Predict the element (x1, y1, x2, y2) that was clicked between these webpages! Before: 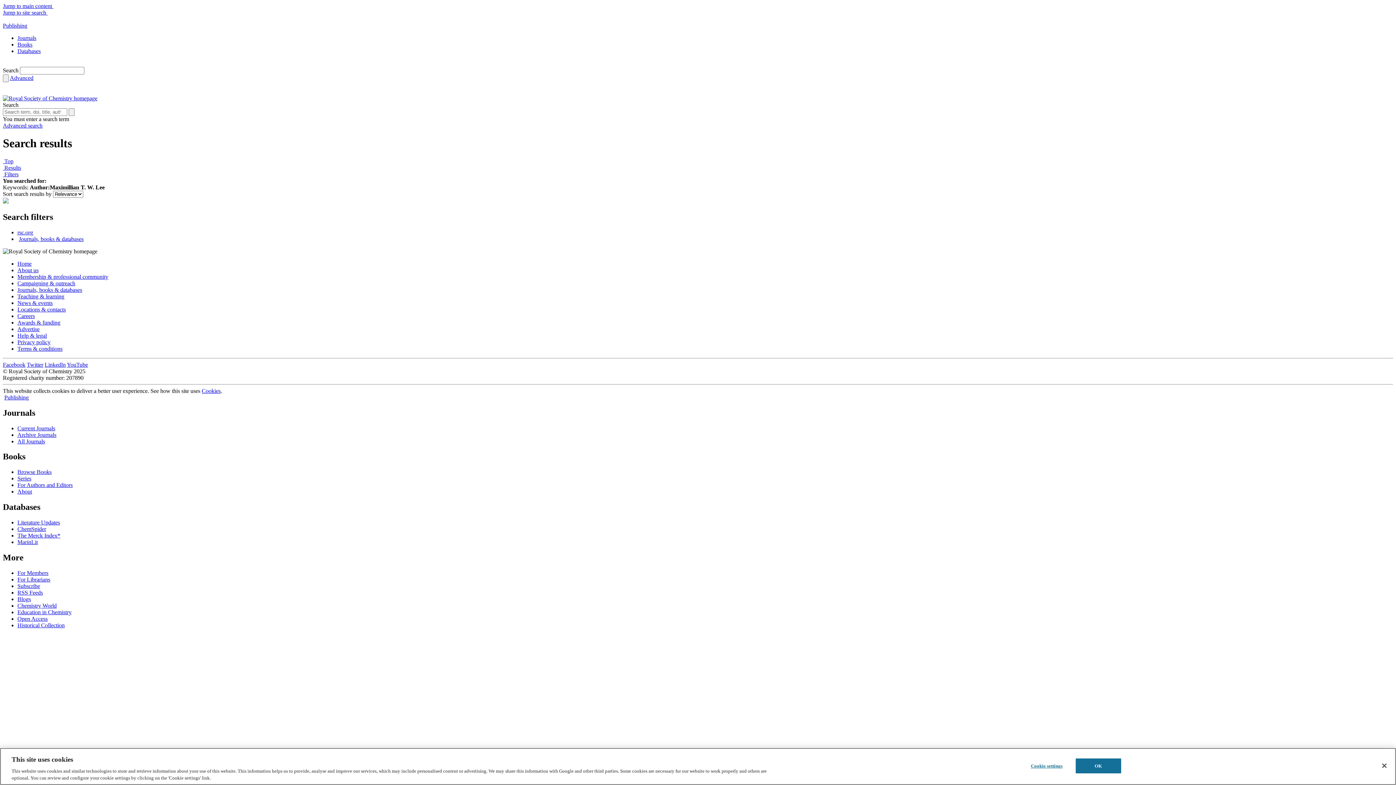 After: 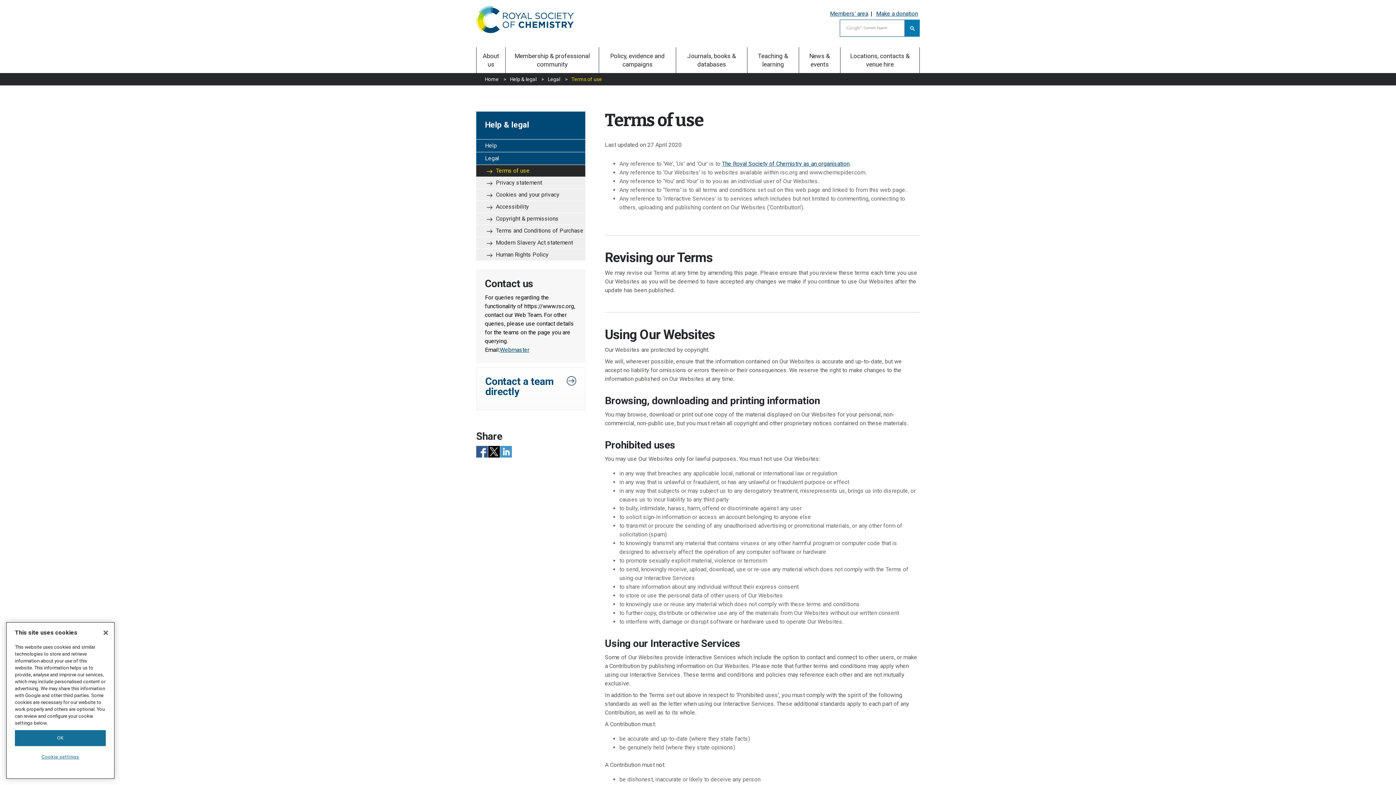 Action: label: Terms & conditions bbox: (17, 345, 62, 351)